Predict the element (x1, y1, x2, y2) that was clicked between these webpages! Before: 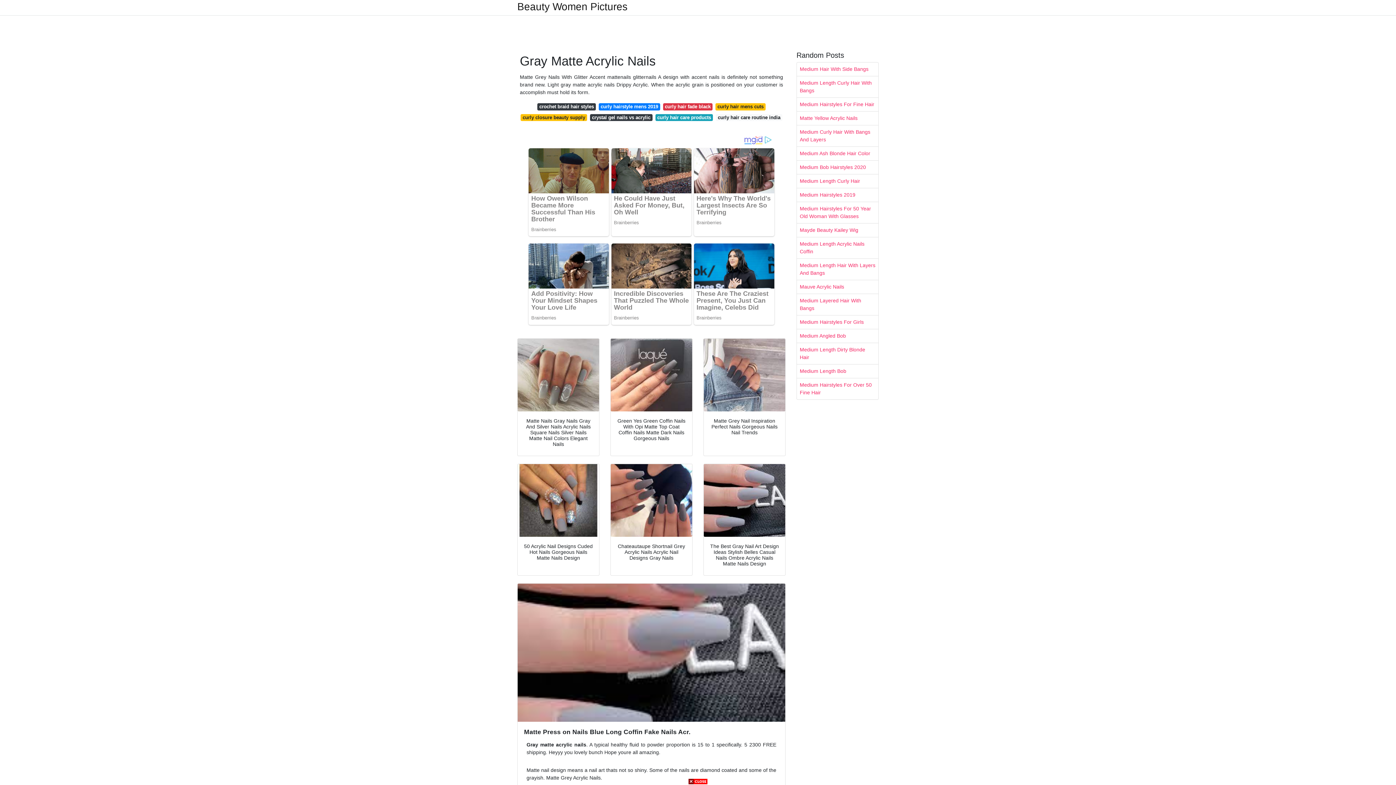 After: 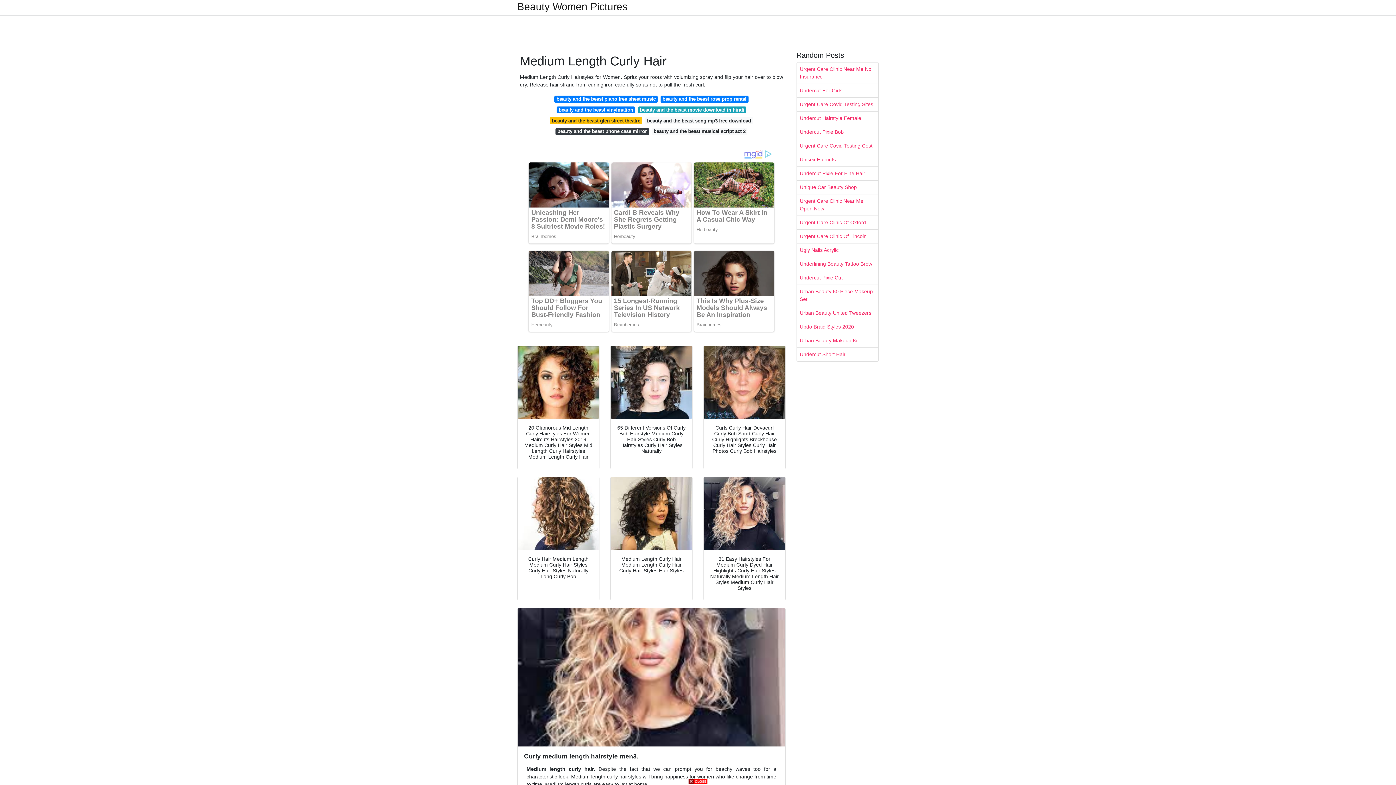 Action: bbox: (797, 174, 878, 188) label: Medium Length Curly Hair